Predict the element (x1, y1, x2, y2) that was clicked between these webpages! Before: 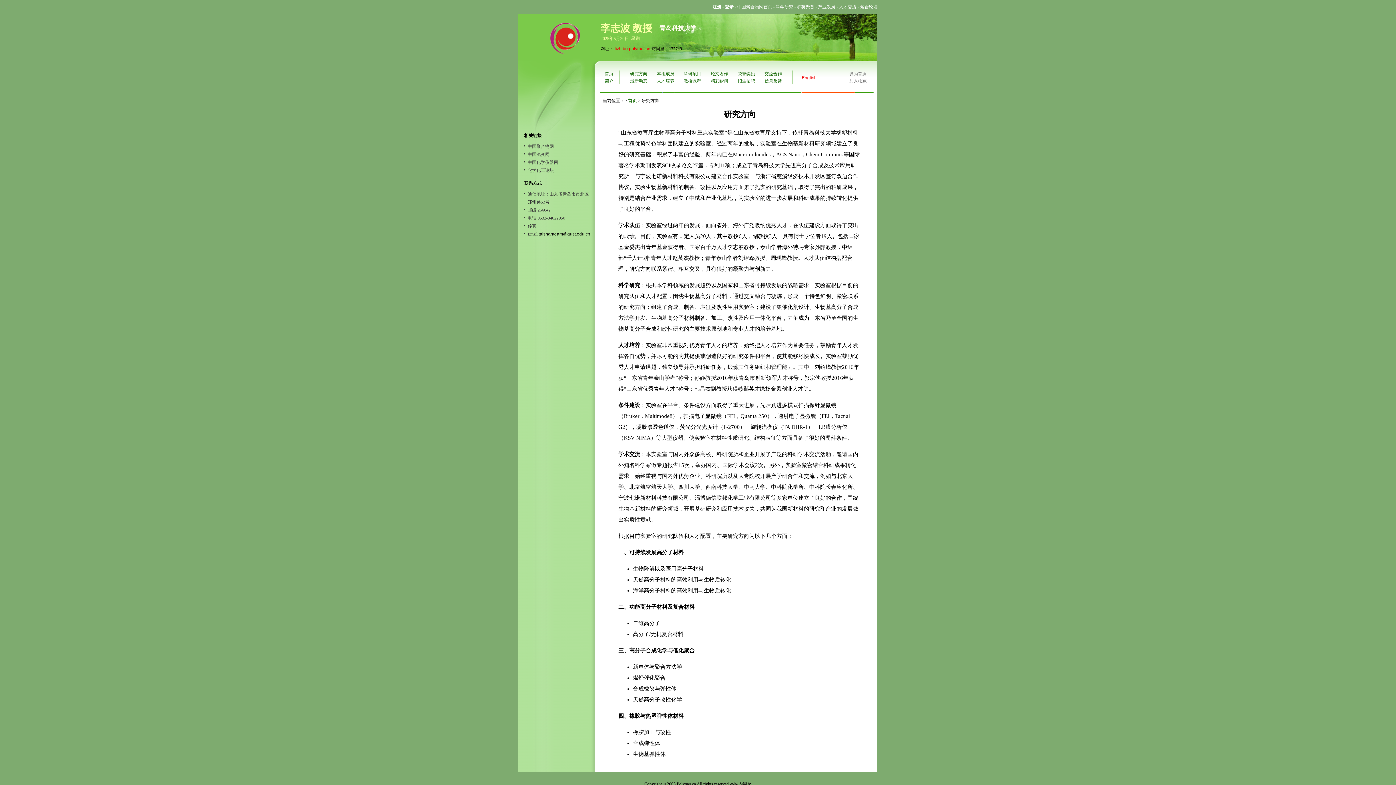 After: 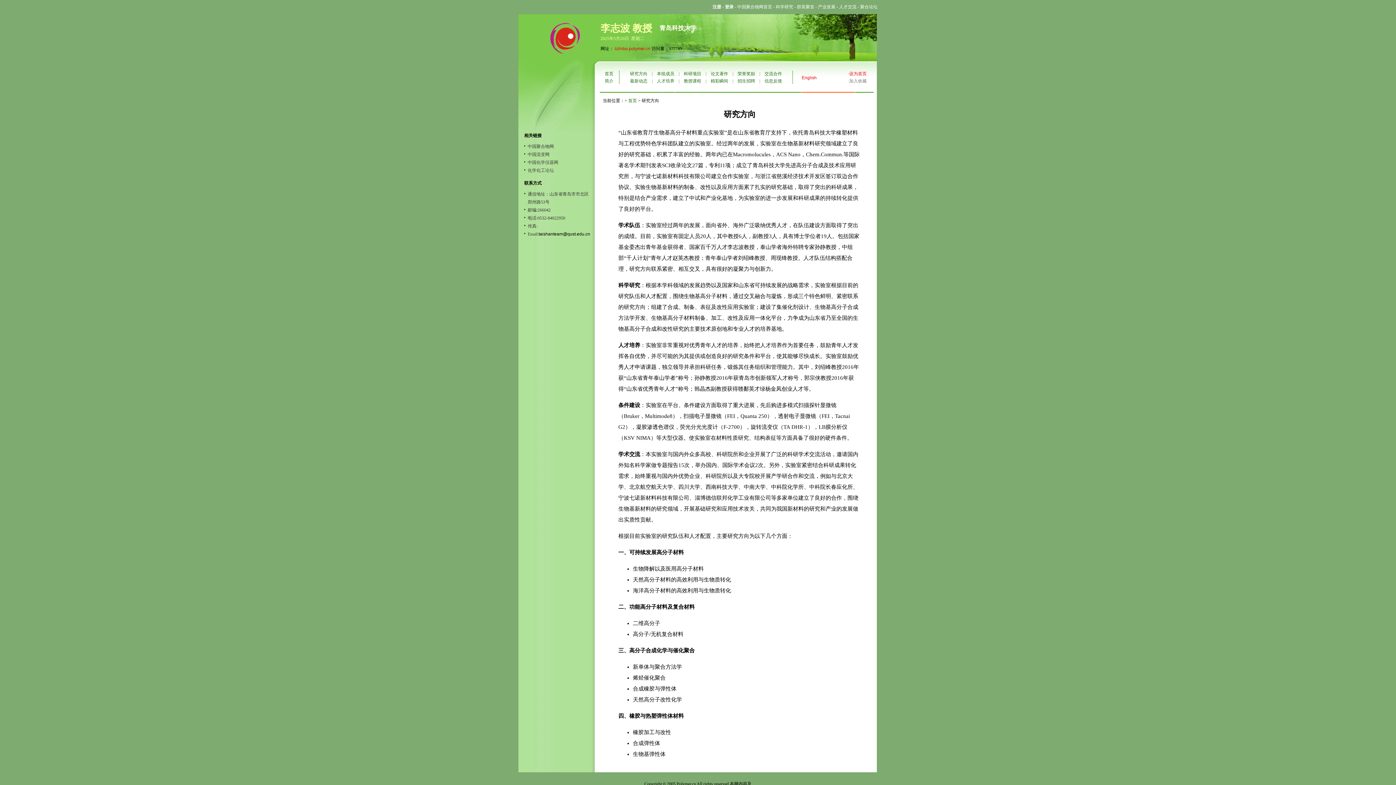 Action: label: 设为首页 bbox: (849, 71, 866, 76)